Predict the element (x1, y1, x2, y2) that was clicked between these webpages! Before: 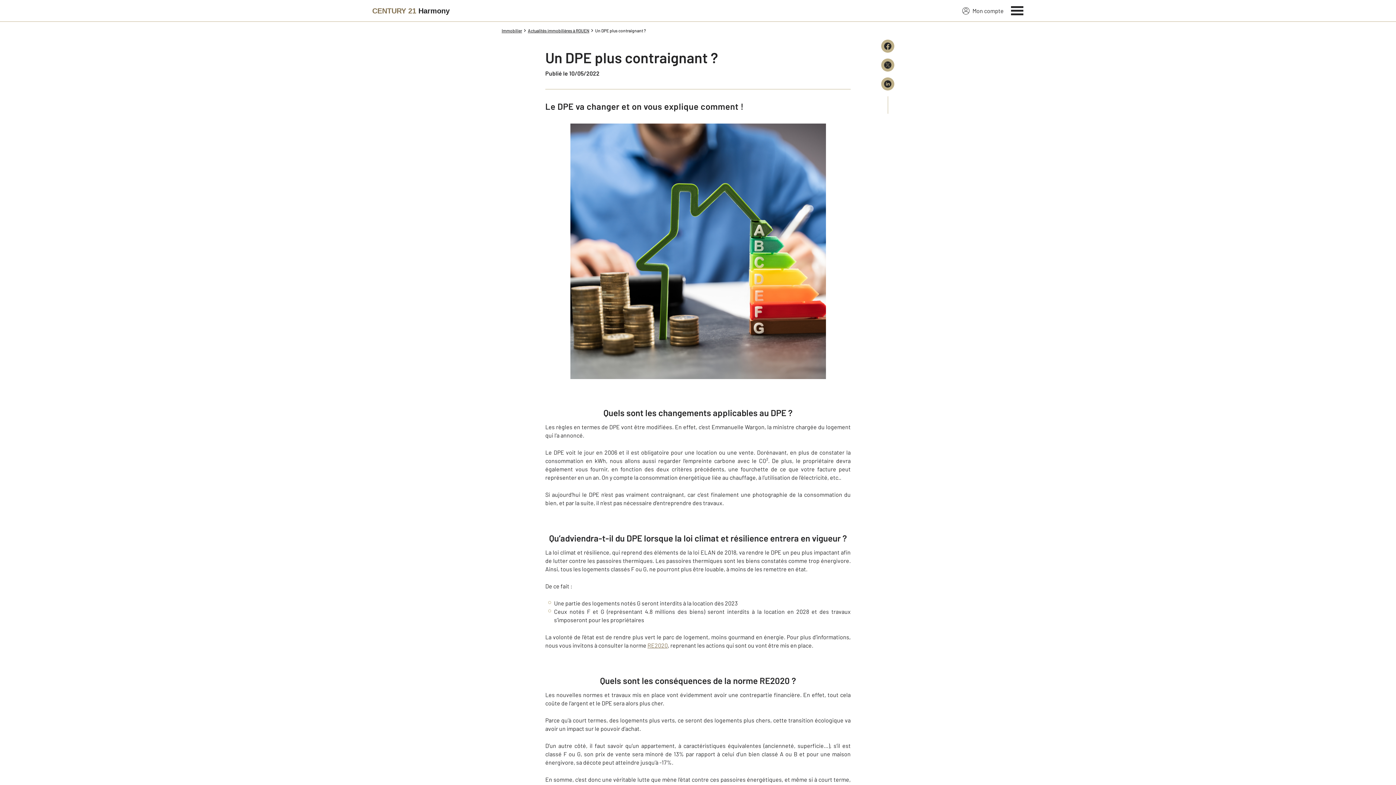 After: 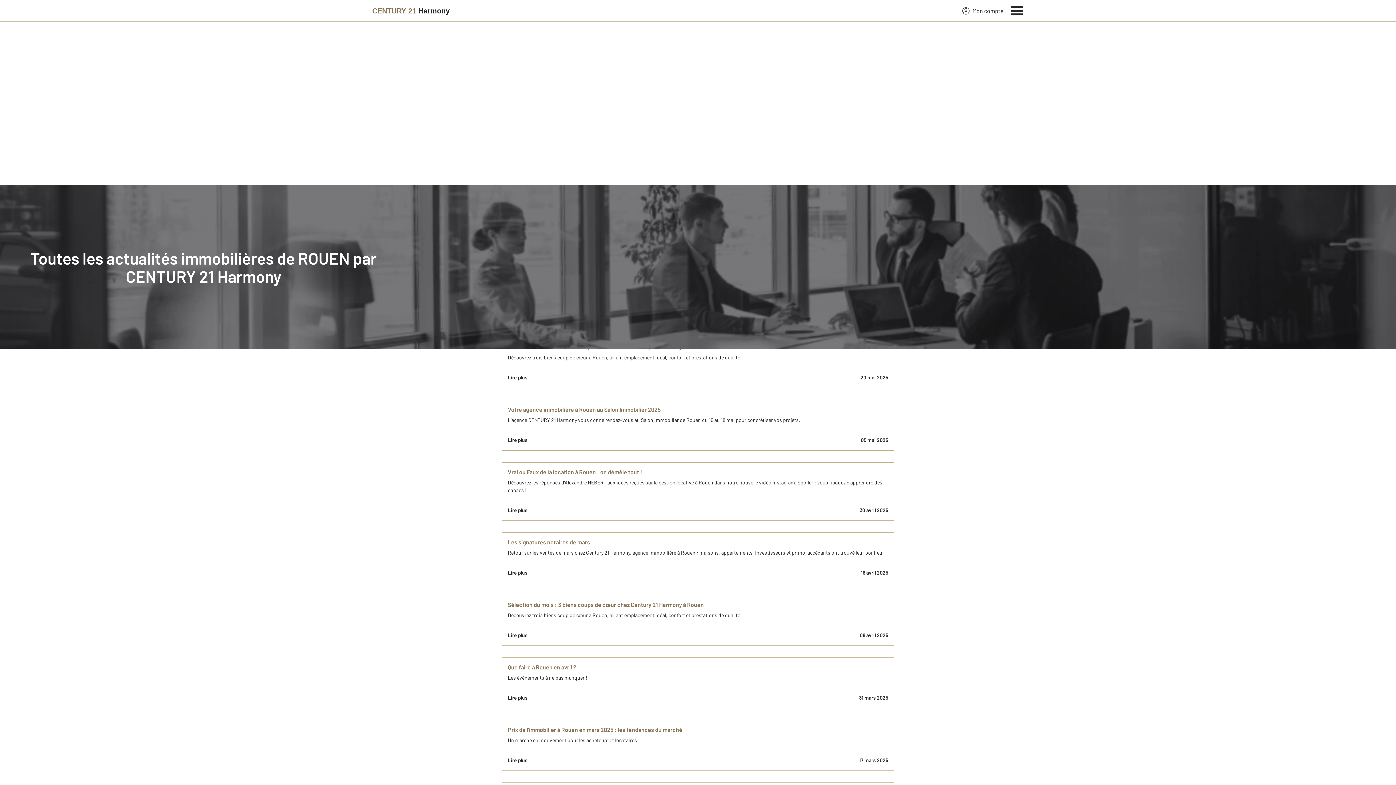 Action: label: Actualités immobilières à ROUEN bbox: (528, 27, 589, 33)